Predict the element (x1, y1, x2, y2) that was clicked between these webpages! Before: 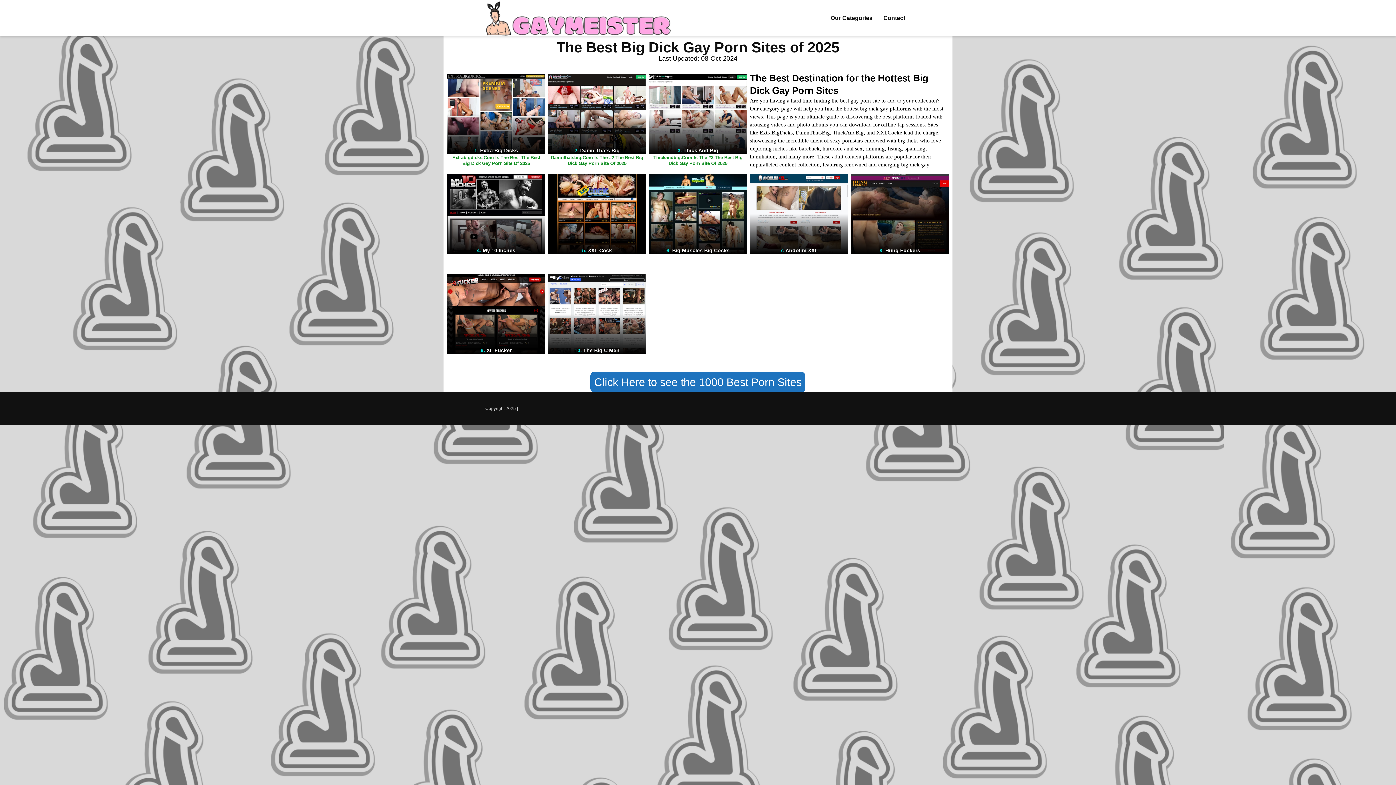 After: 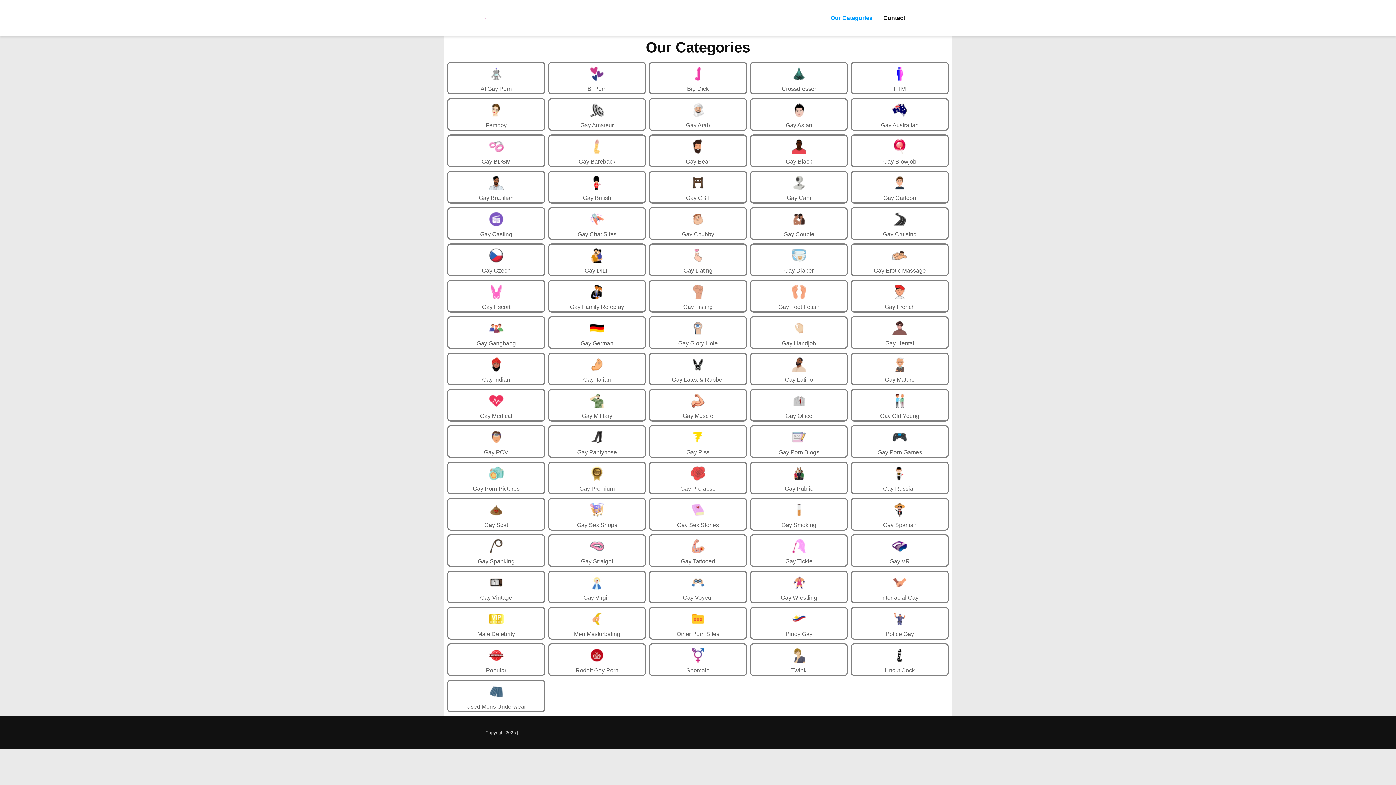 Action: bbox: (825, 10, 878, 25) label: Our Categories